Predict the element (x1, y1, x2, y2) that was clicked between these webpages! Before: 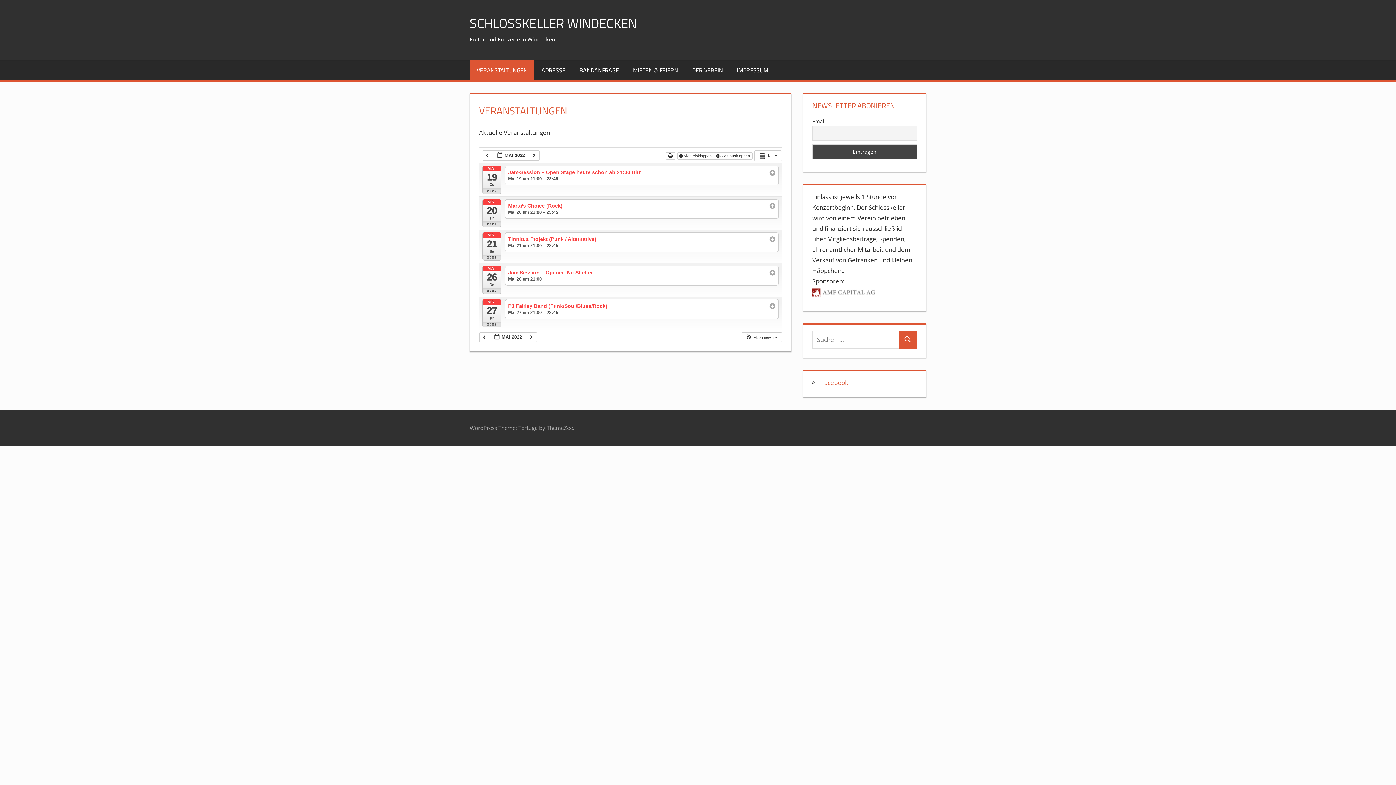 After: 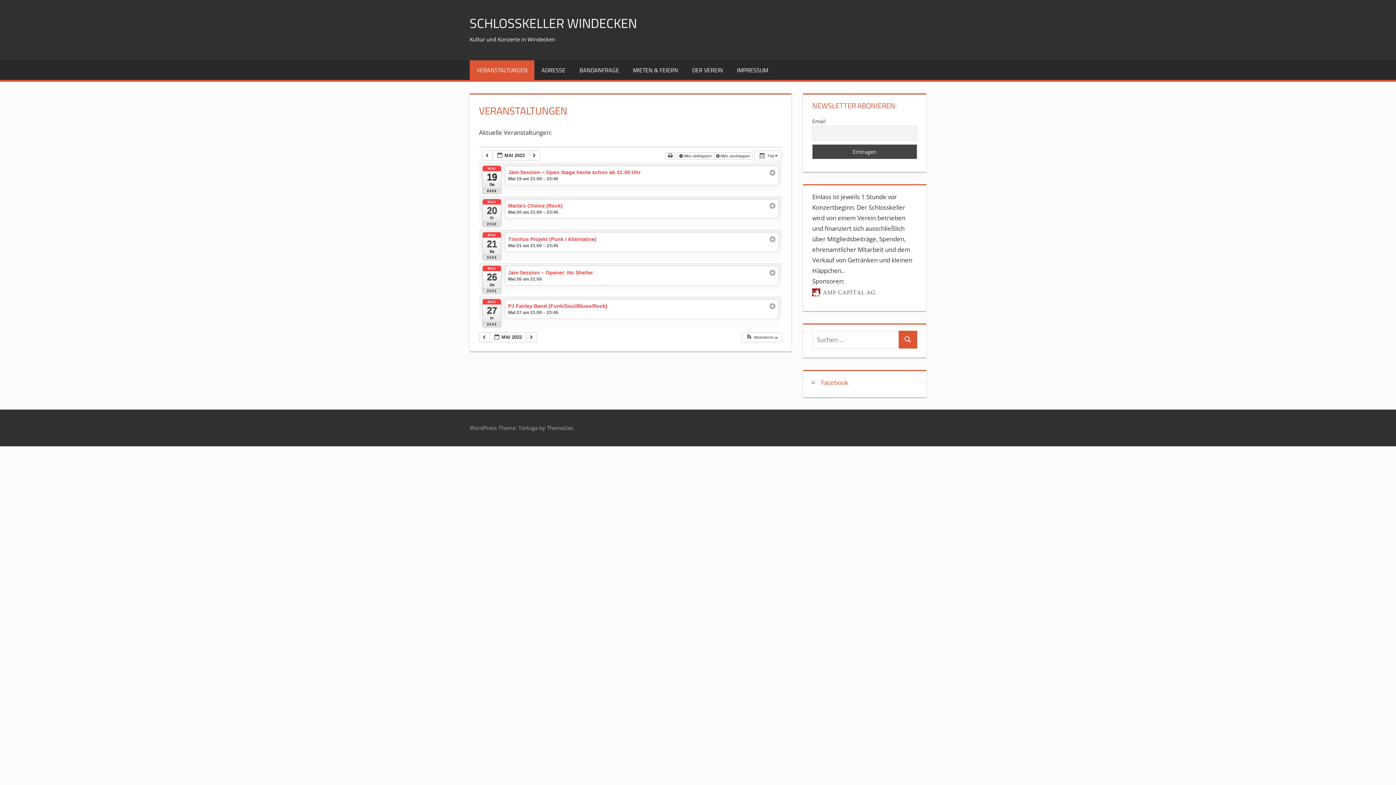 Action: label: MAI
19
Do
2022 bbox: (482, 165, 501, 194)